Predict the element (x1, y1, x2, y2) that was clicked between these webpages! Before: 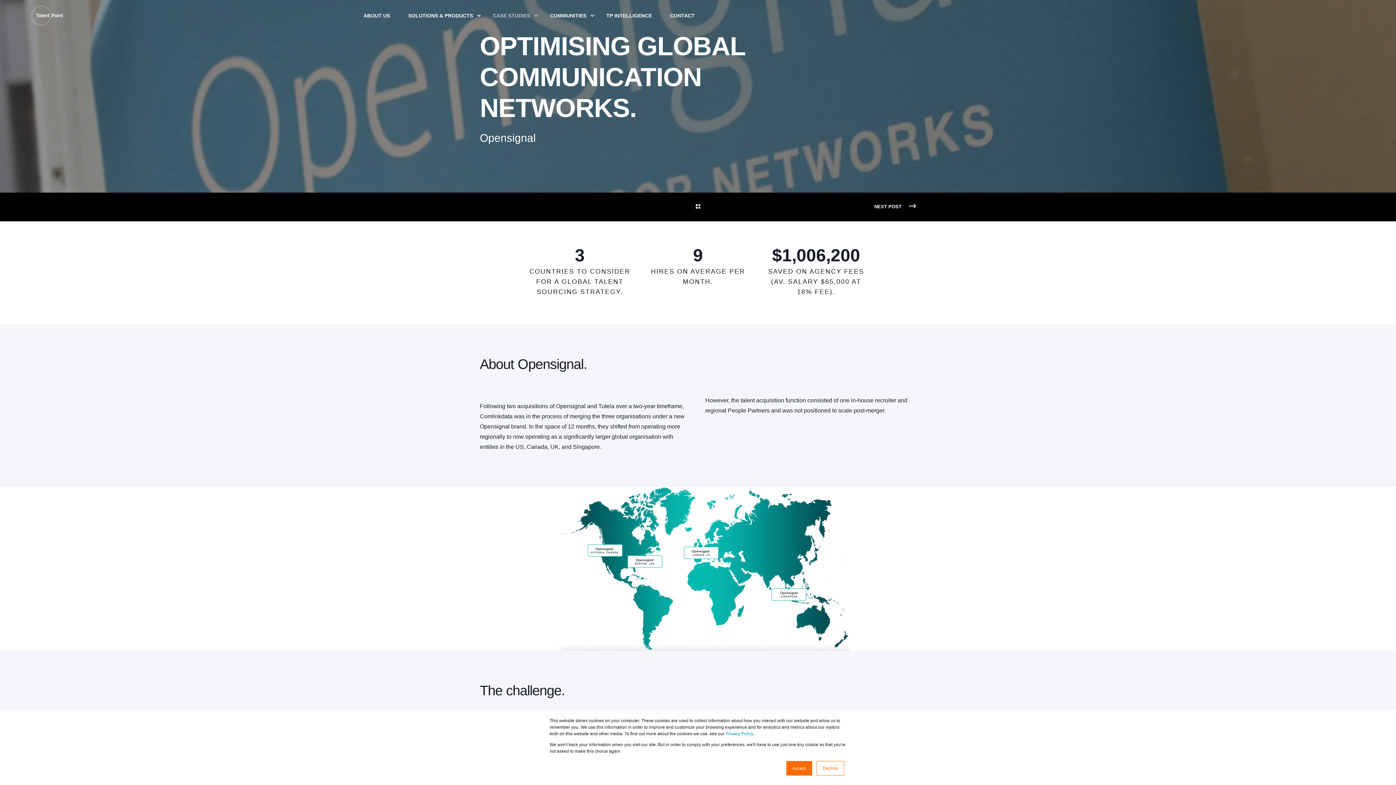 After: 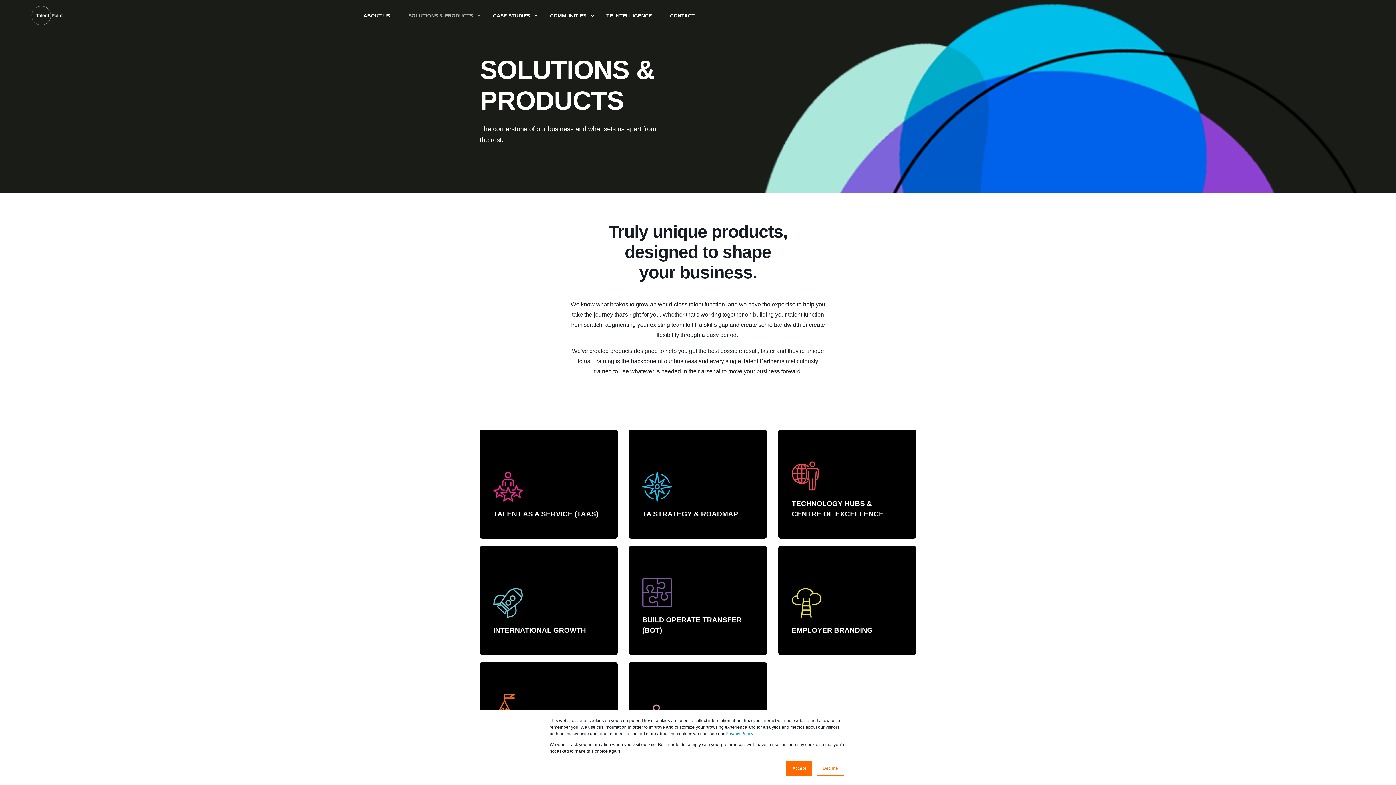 Action: label: SOLUTIONS & PRODUCTS bbox: (399, 0, 484, 31)